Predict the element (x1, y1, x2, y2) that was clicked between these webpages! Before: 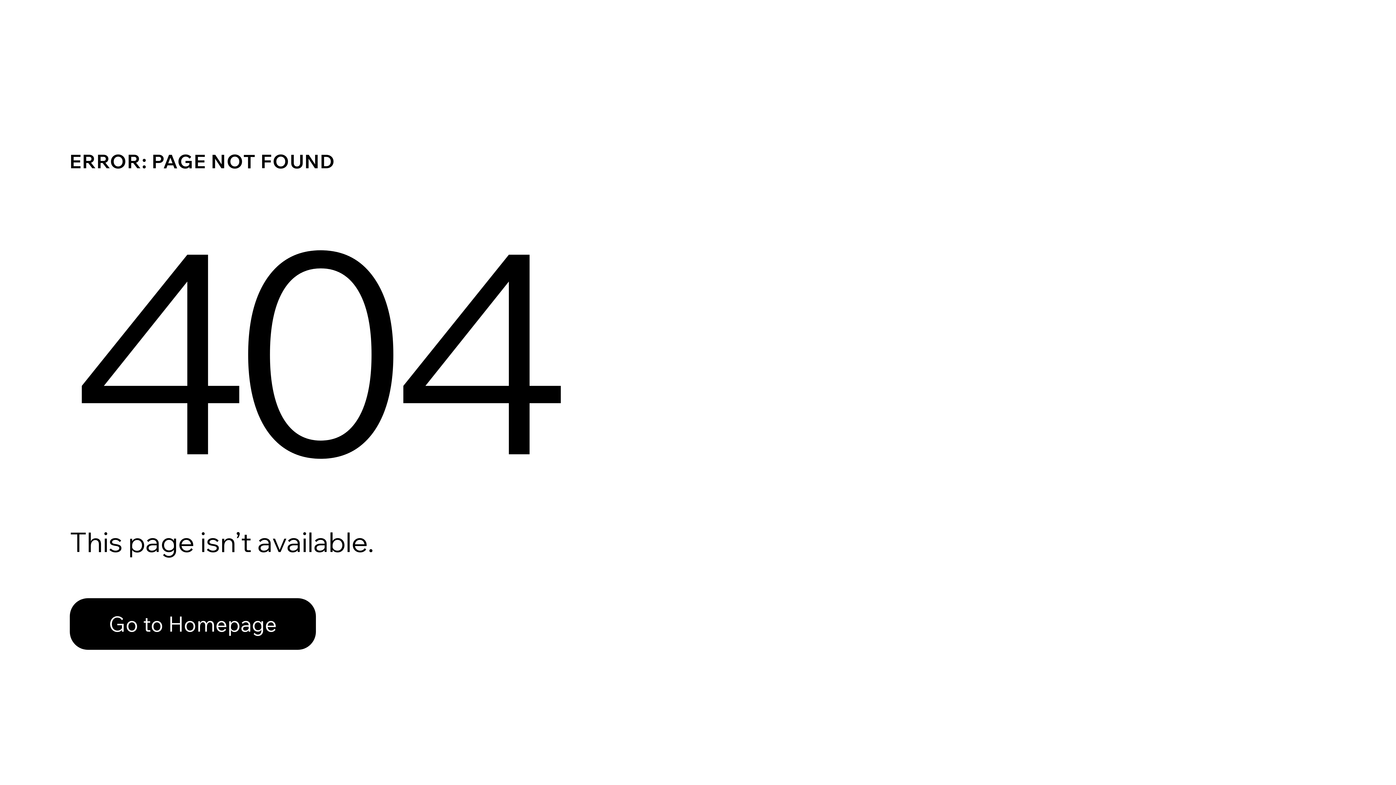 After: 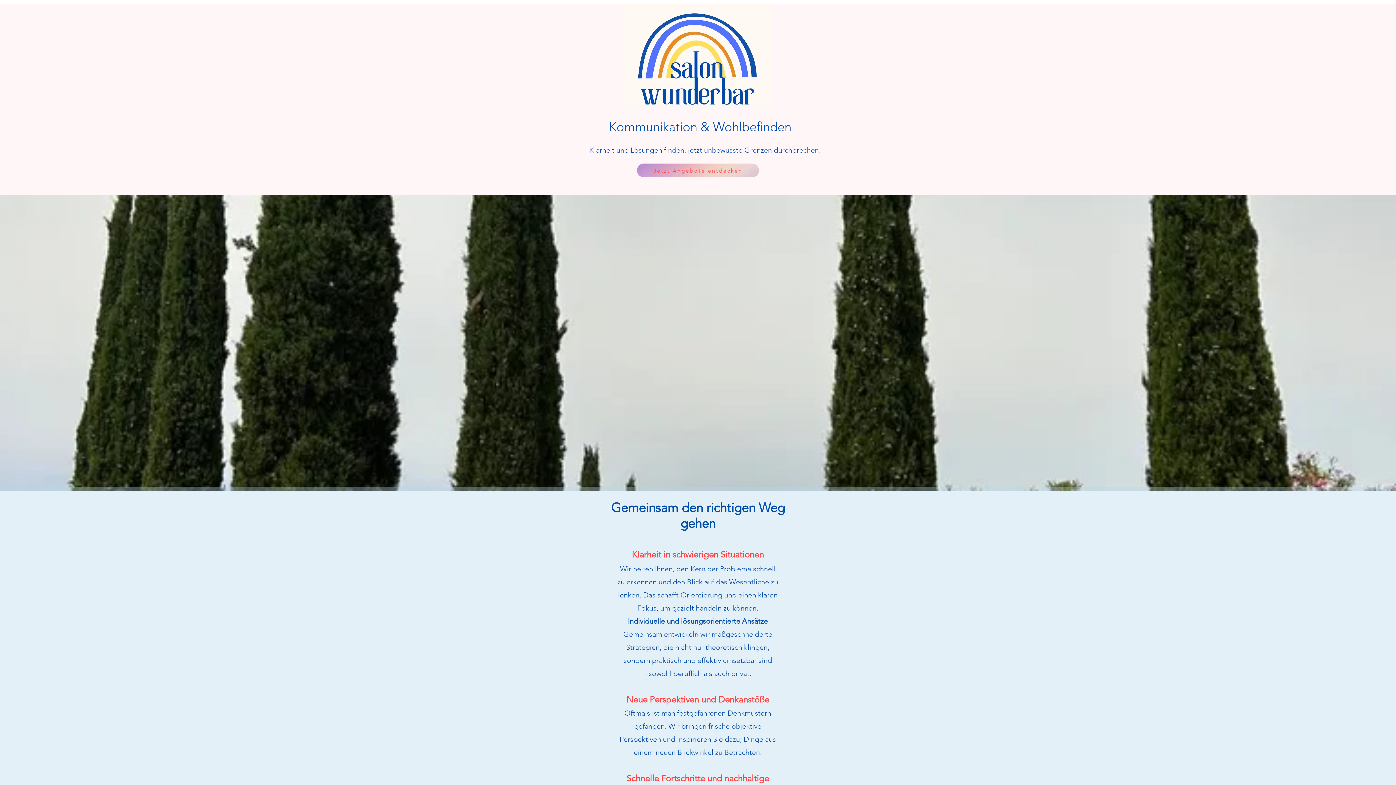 Action: bbox: (69, 598, 316, 650) label: Go to Homepage